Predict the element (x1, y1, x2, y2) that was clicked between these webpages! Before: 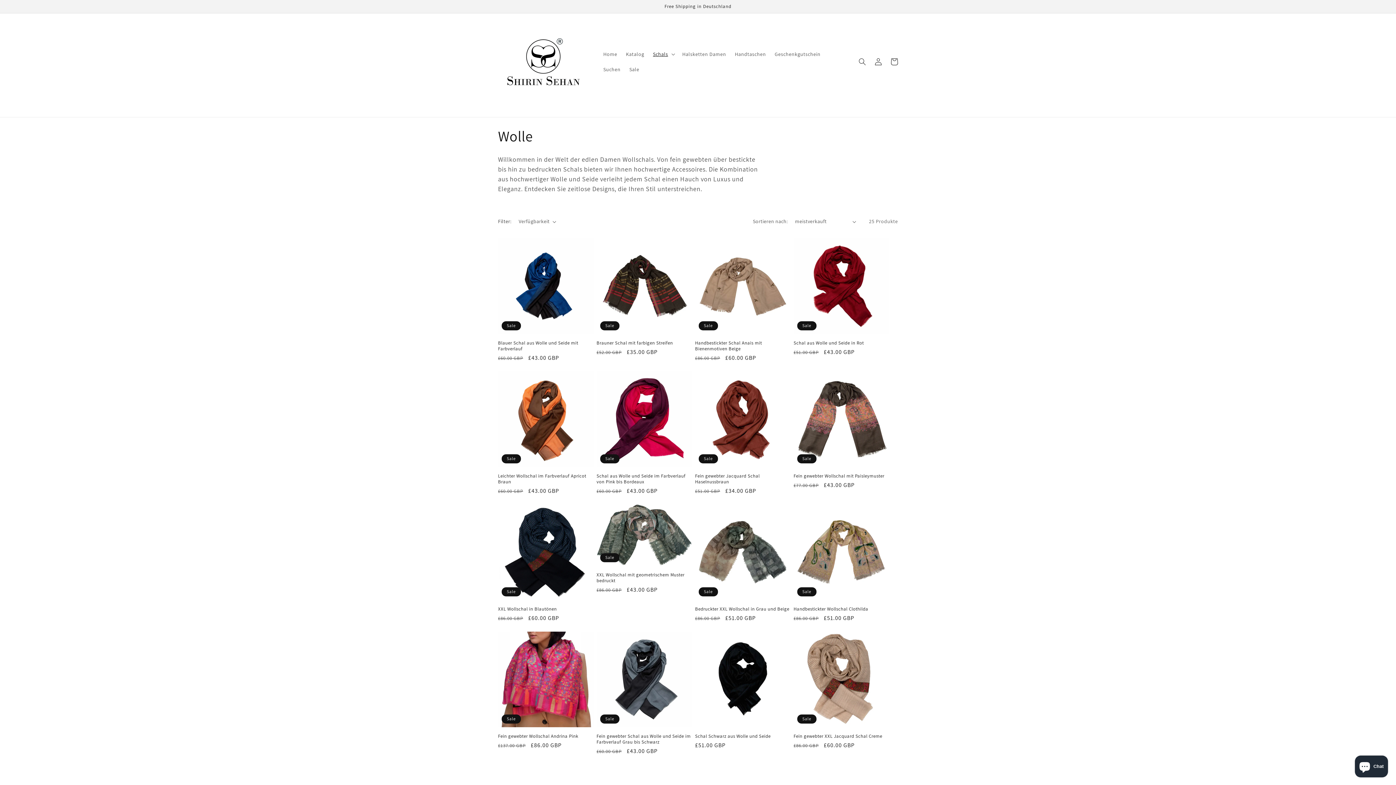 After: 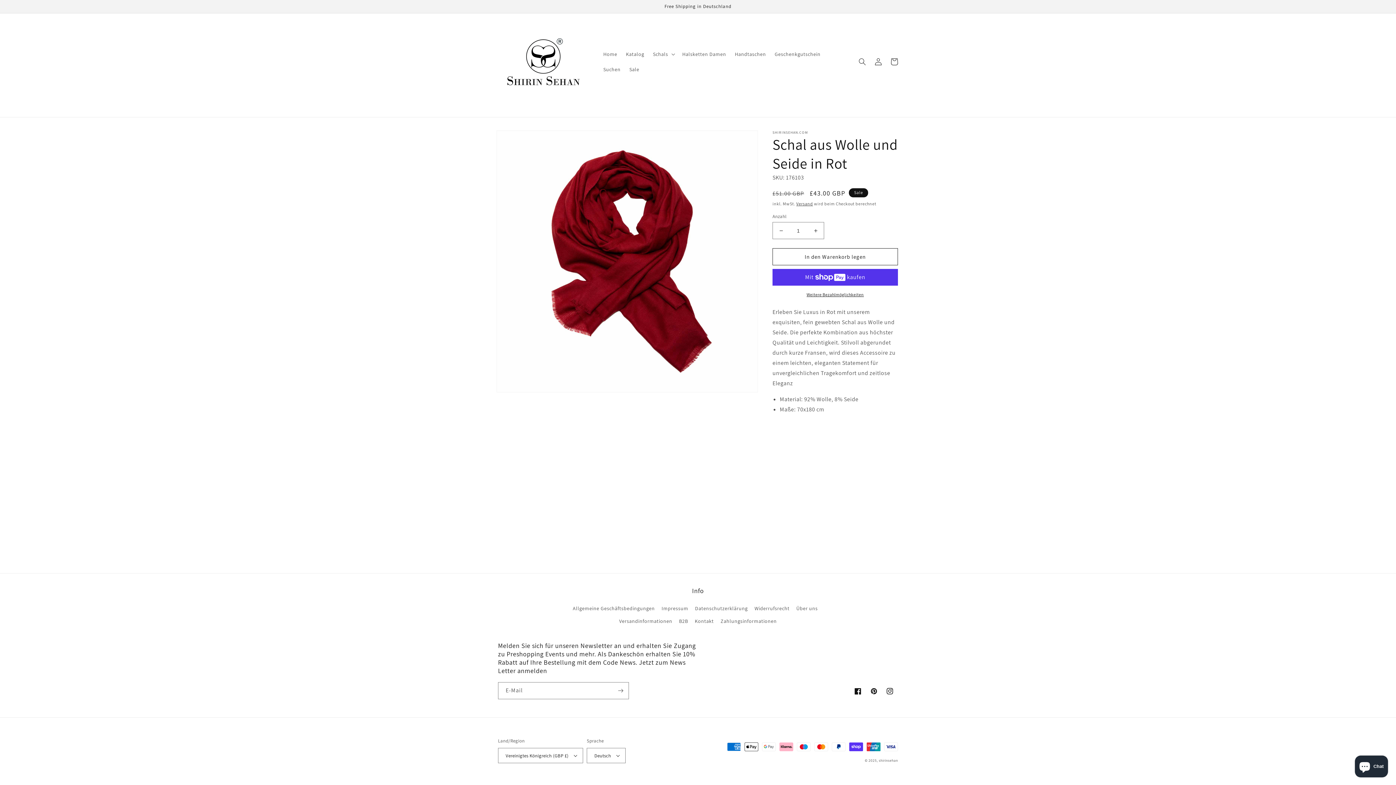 Action: label: Schal aus Wolle und Seide in Rot bbox: (793, 340, 889, 346)